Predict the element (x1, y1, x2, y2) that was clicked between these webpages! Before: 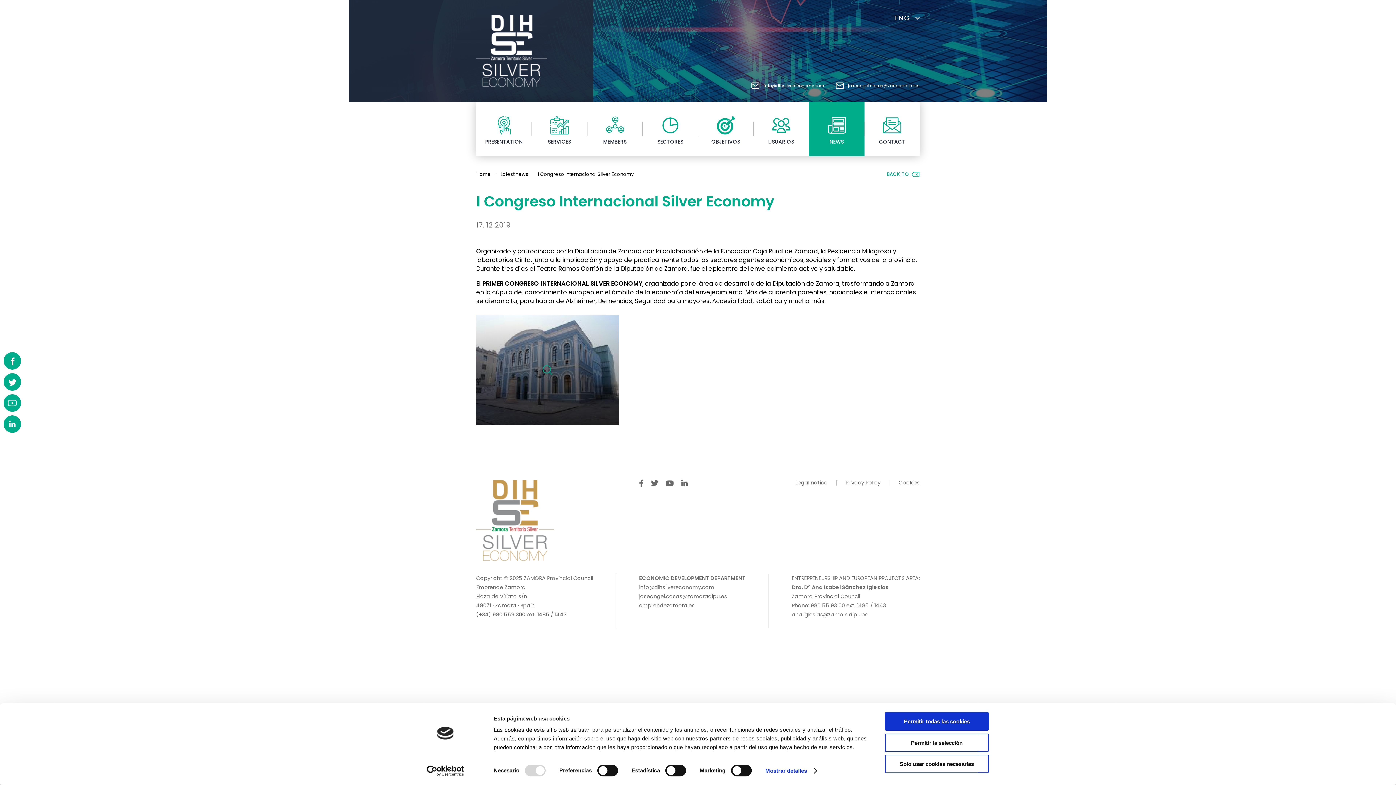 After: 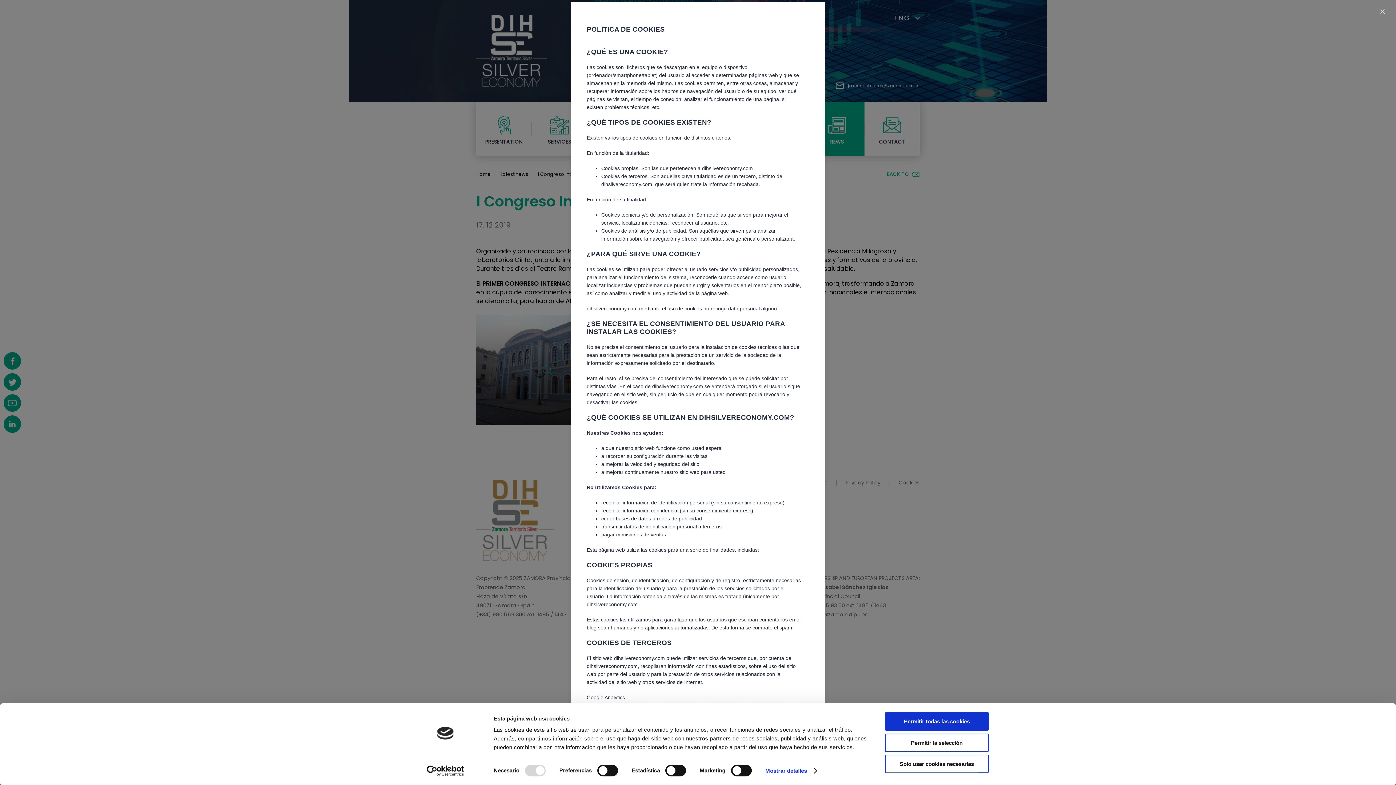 Action: label: Cookies bbox: (898, 480, 920, 485)